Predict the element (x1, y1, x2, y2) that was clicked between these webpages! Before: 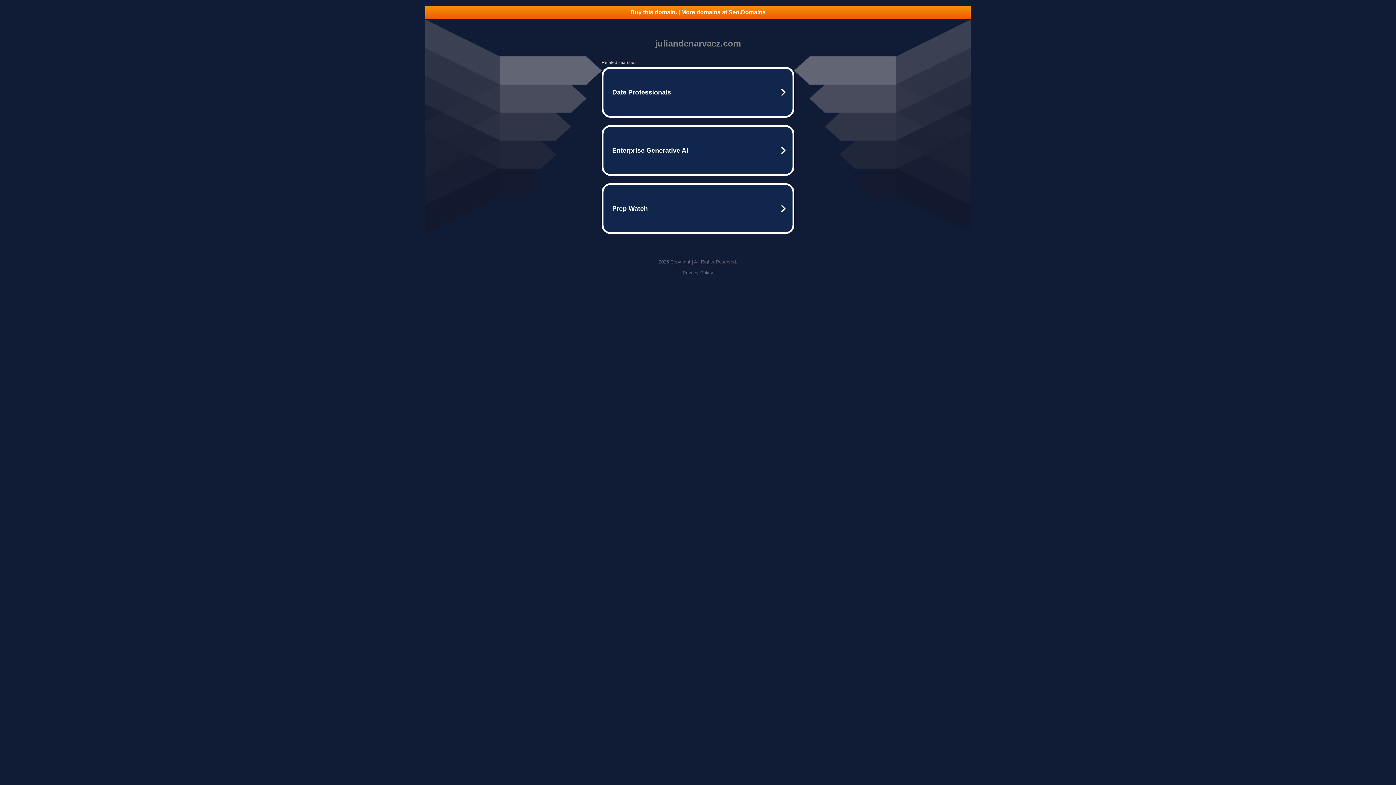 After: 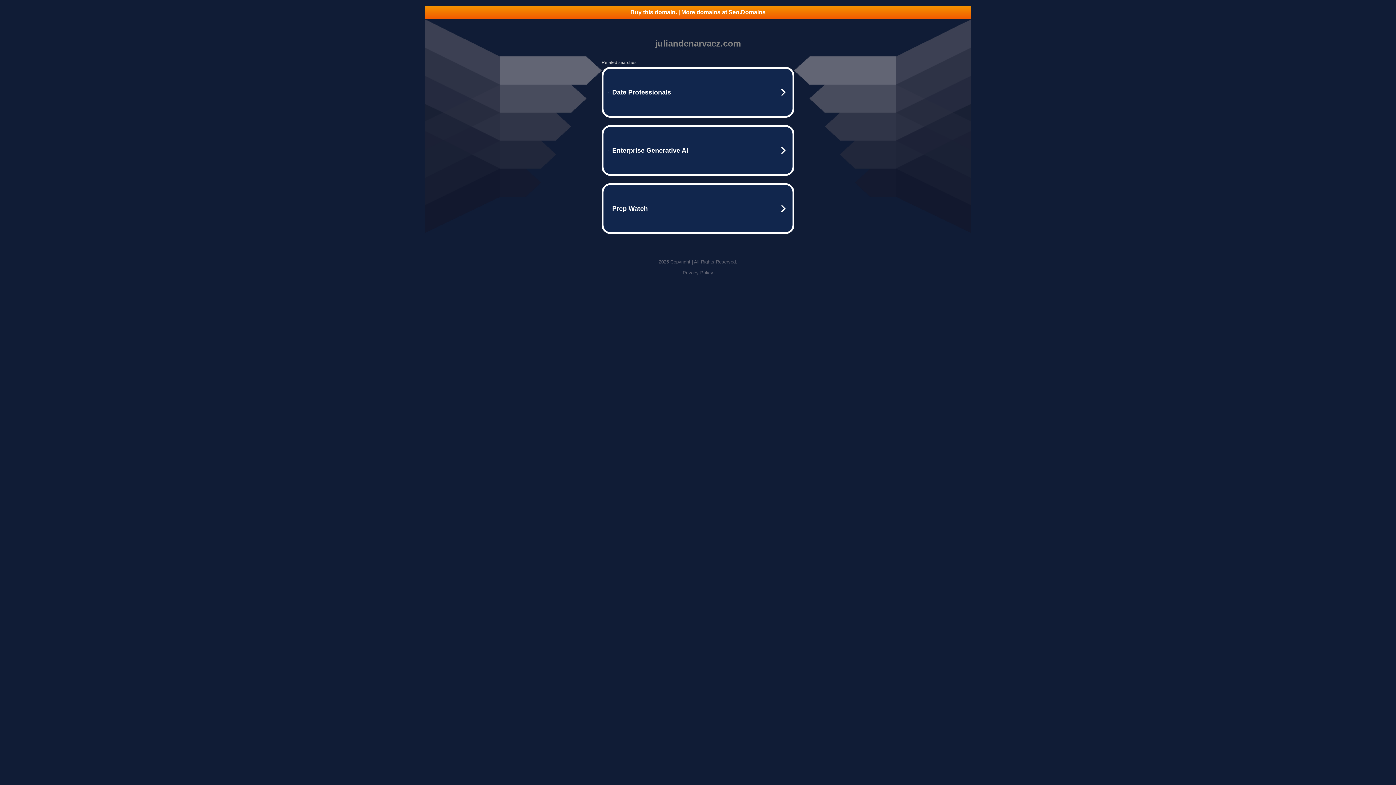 Action: label: Buy this domain. | More domains at Seo.Domains bbox: (425, 5, 970, 18)